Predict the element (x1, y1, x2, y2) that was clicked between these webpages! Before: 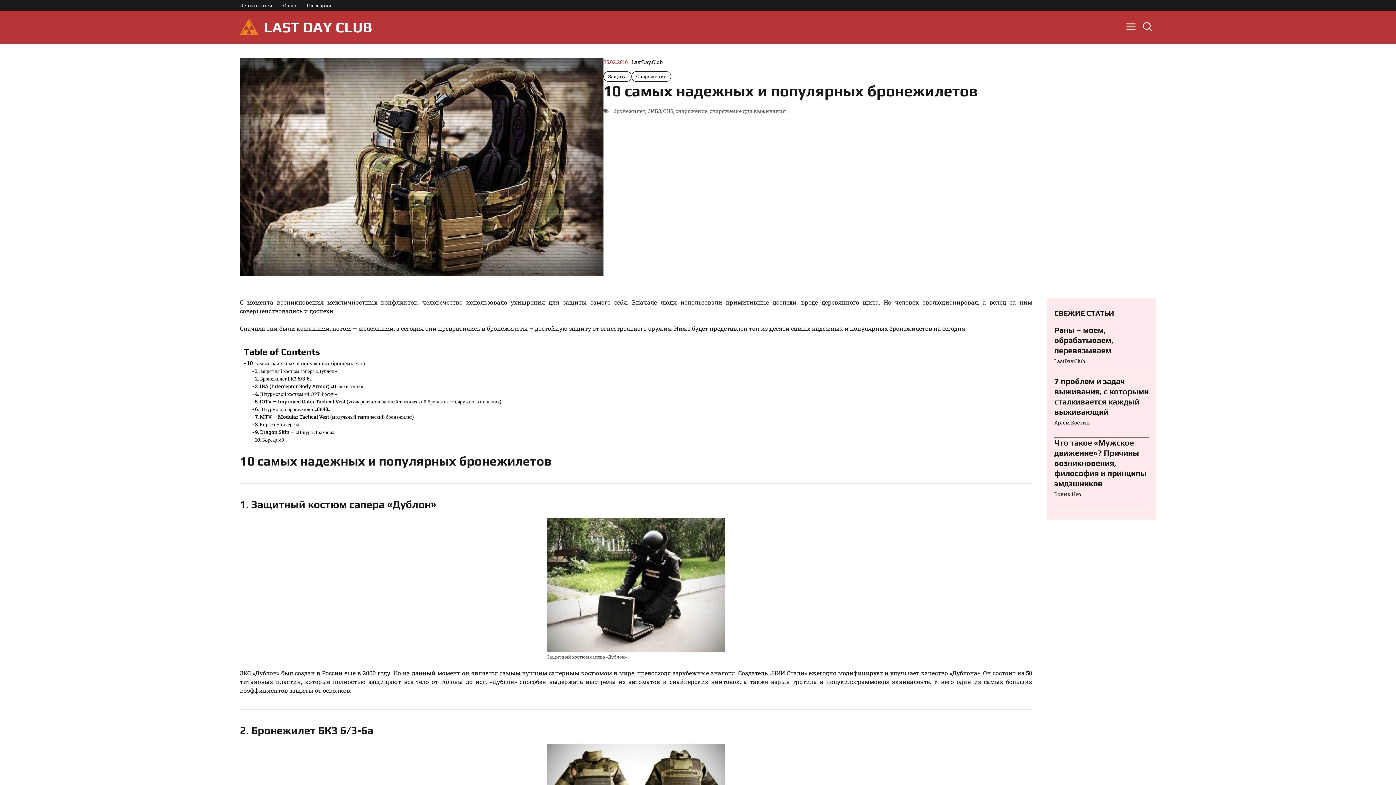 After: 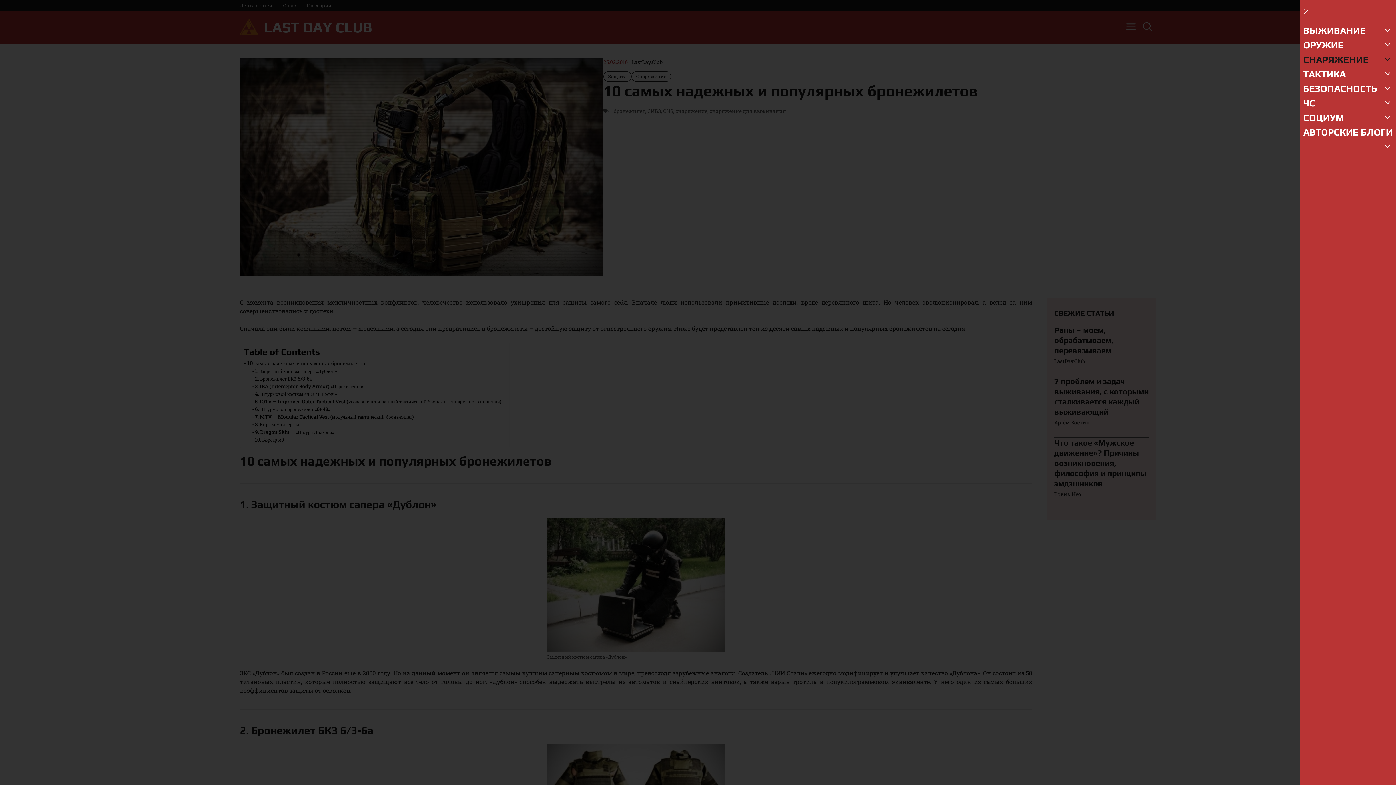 Action: label: Open Off-Canvas Panel bbox: (1122, 18, 1139, 36)